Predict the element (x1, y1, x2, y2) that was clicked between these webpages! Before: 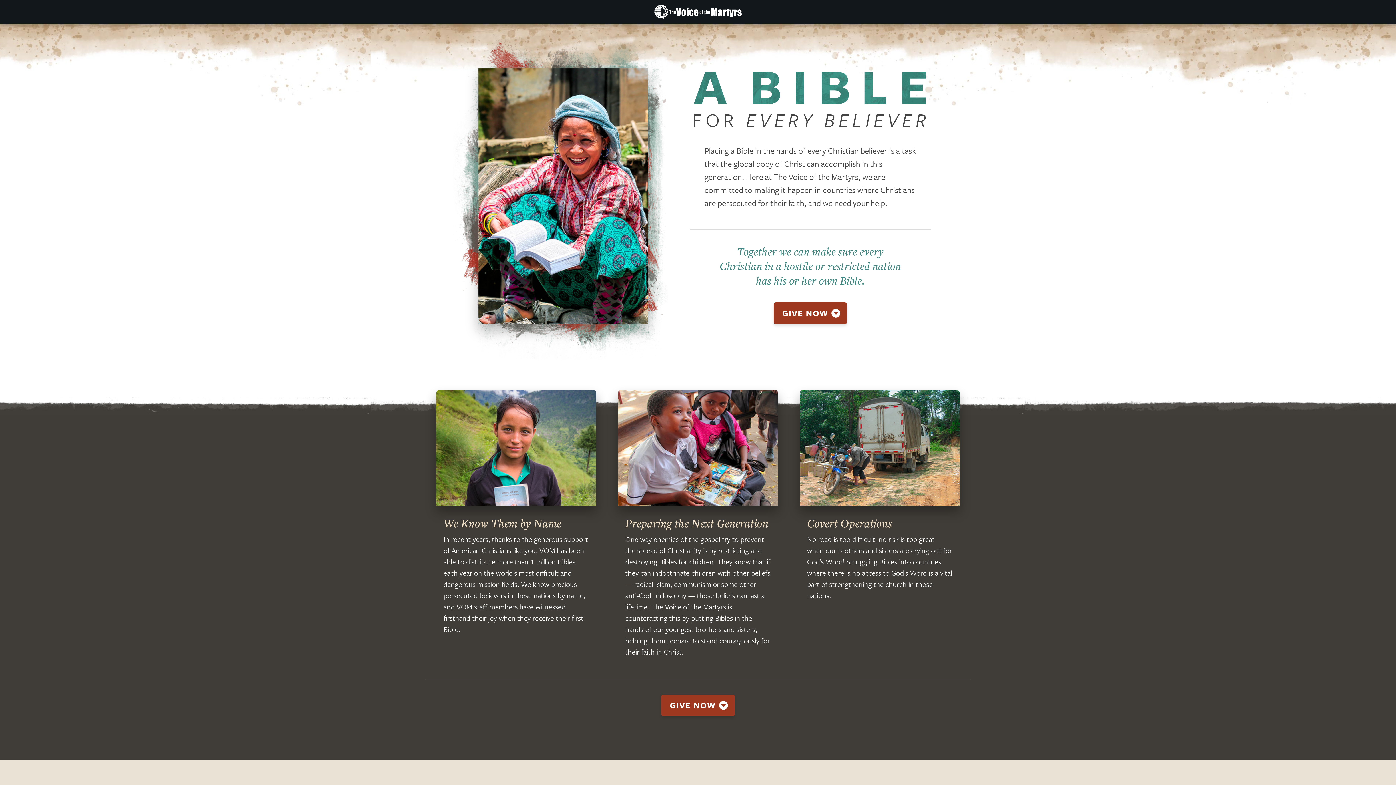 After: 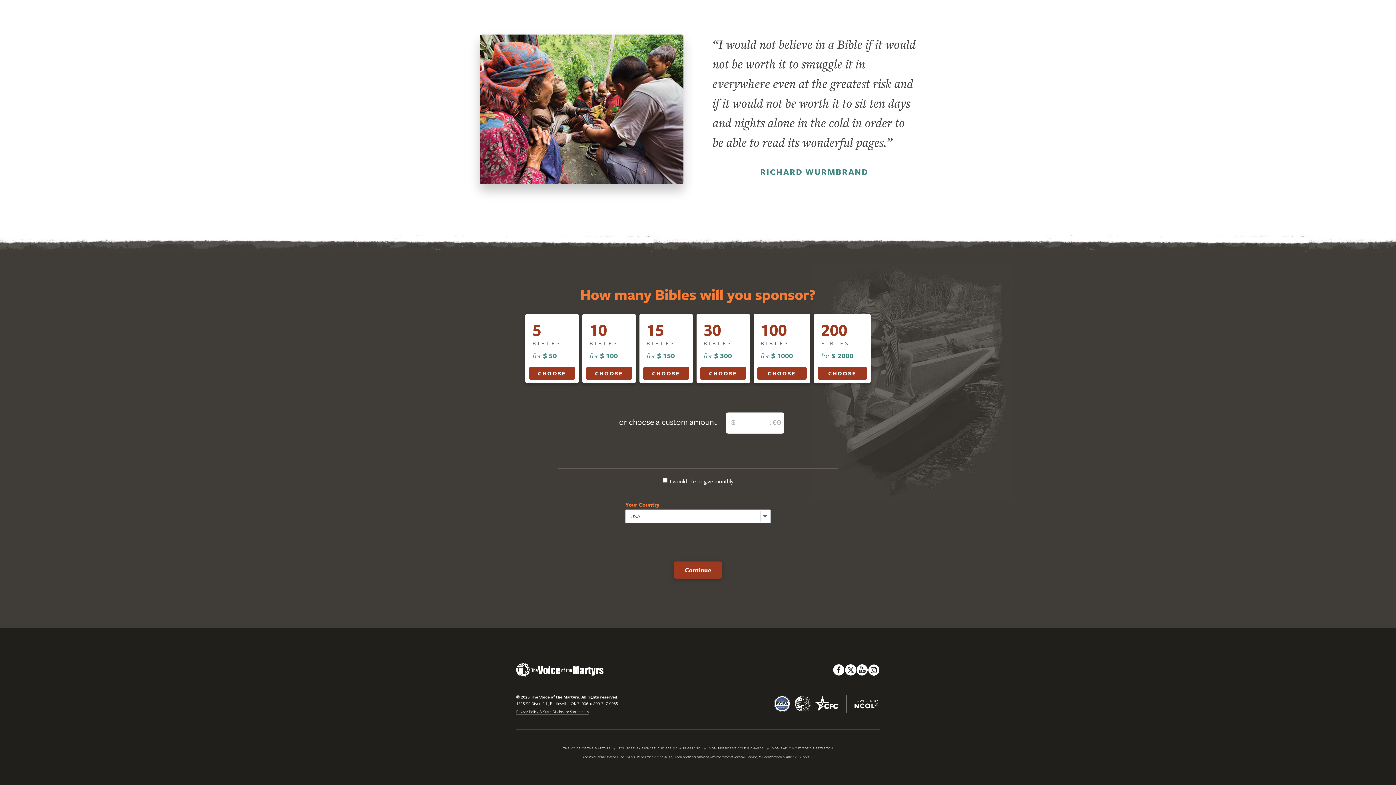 Action: bbox: (773, 302, 847, 324) label: GIVE NOW